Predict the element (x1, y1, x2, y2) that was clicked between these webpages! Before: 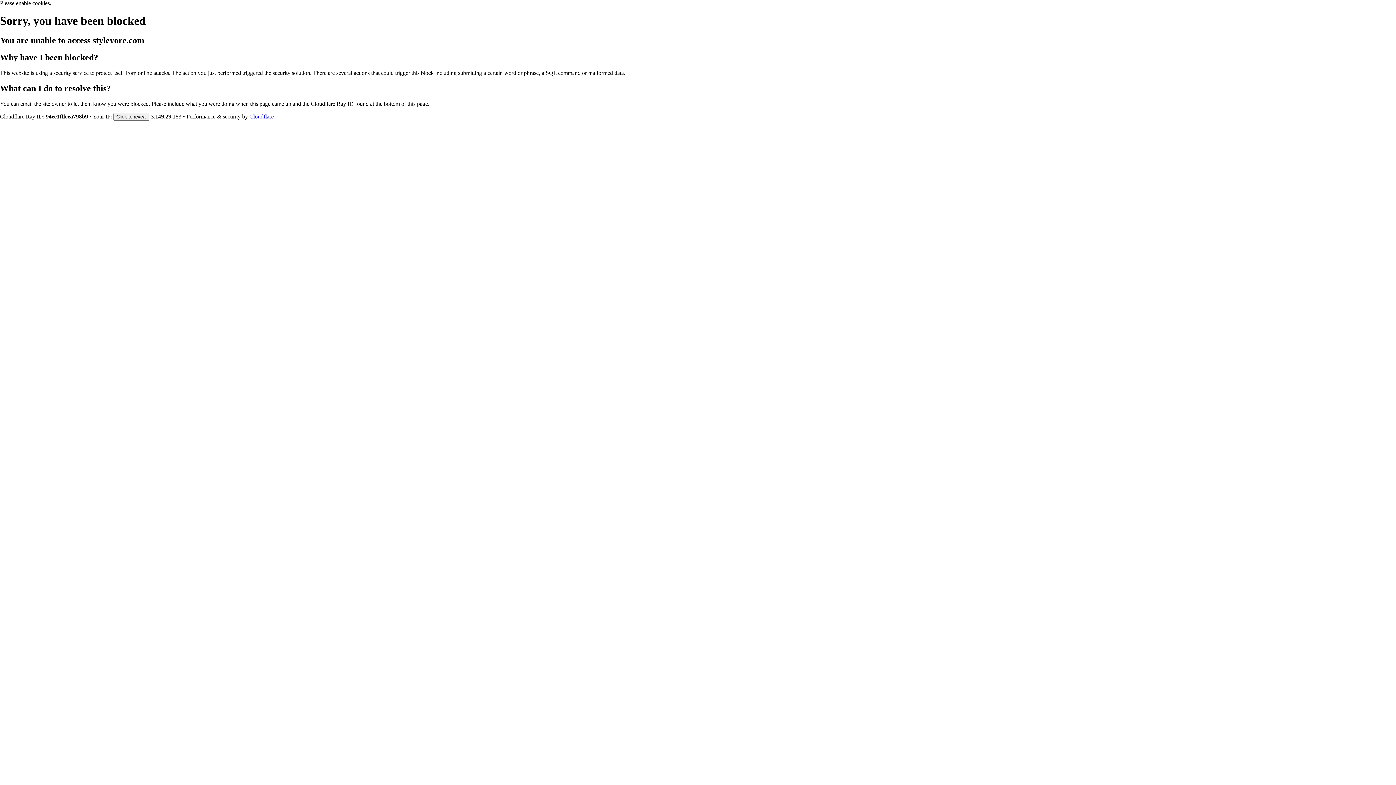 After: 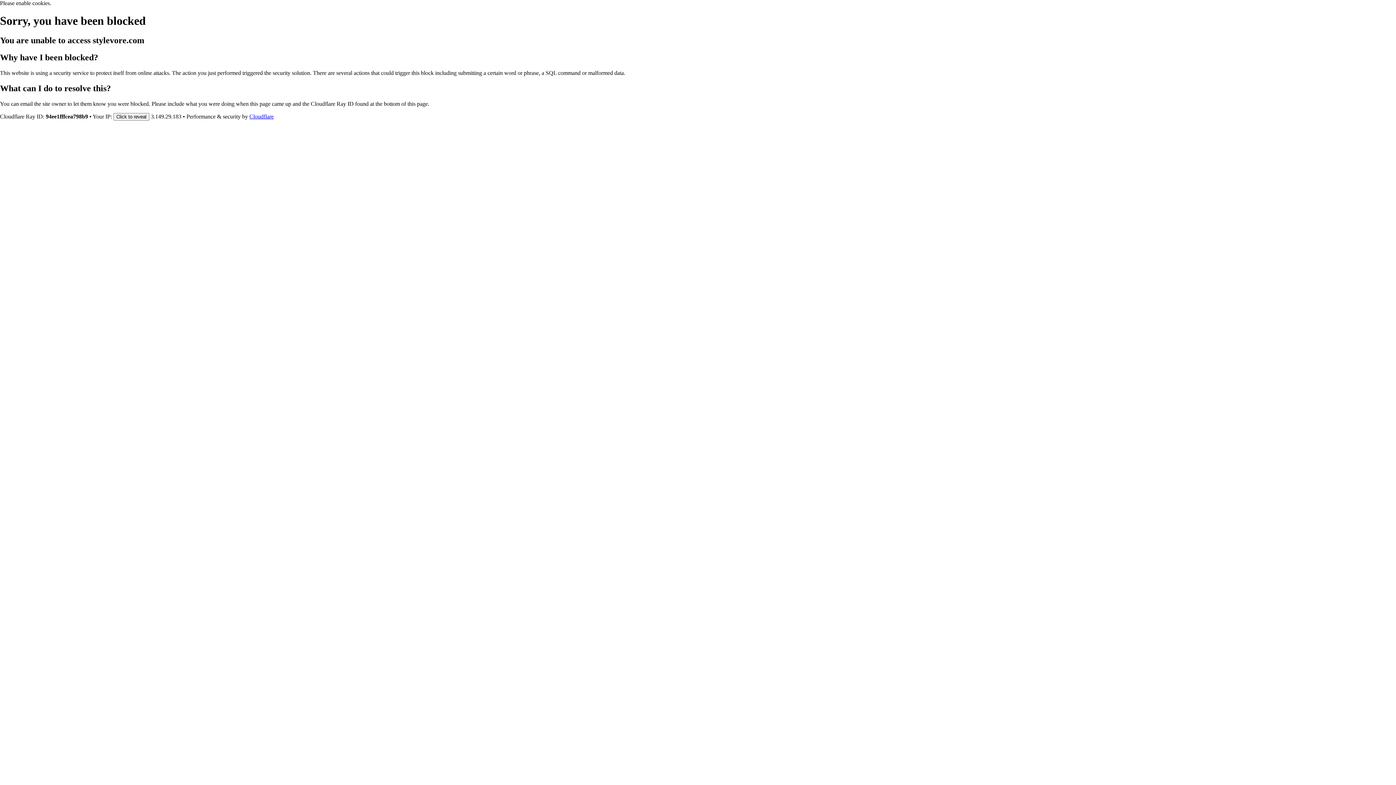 Action: label: Cloudflare bbox: (249, 113, 273, 119)